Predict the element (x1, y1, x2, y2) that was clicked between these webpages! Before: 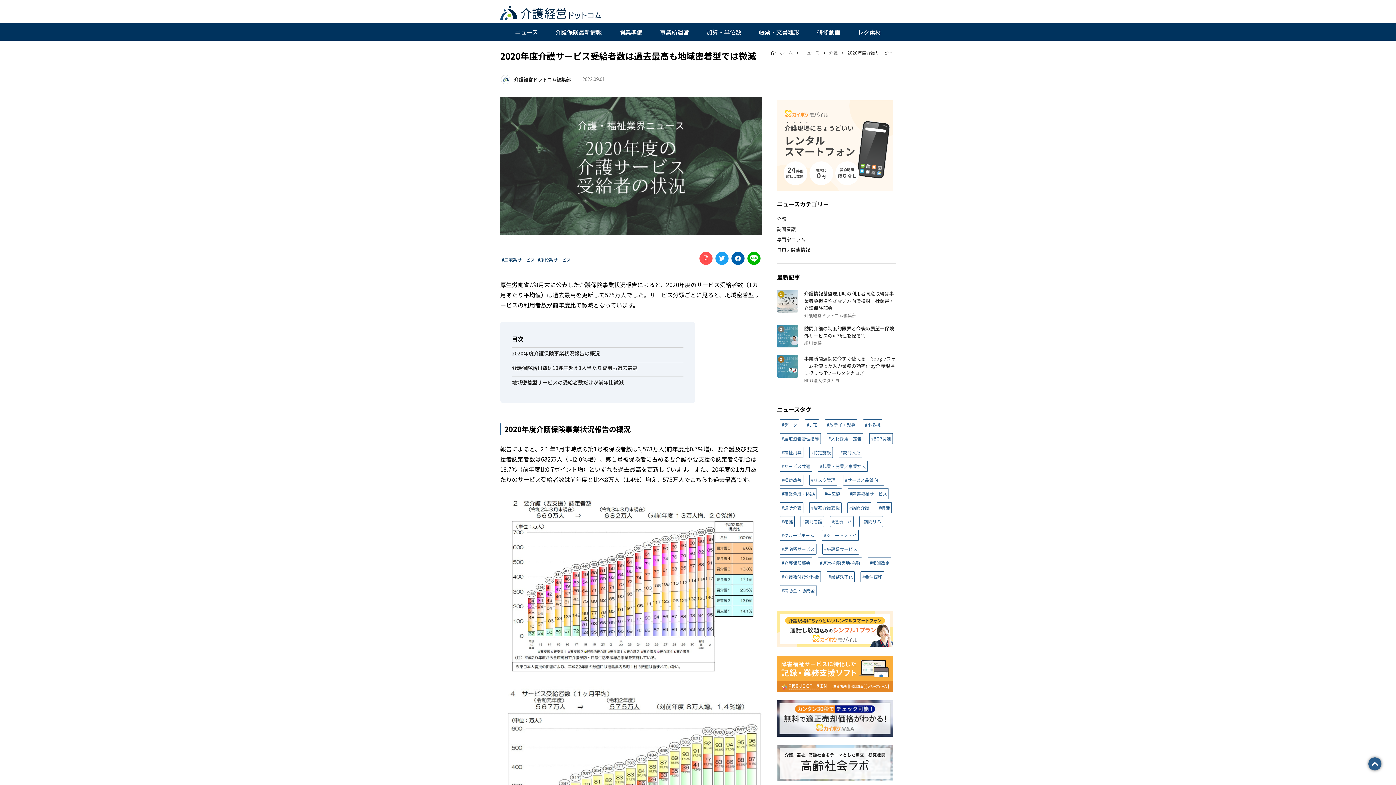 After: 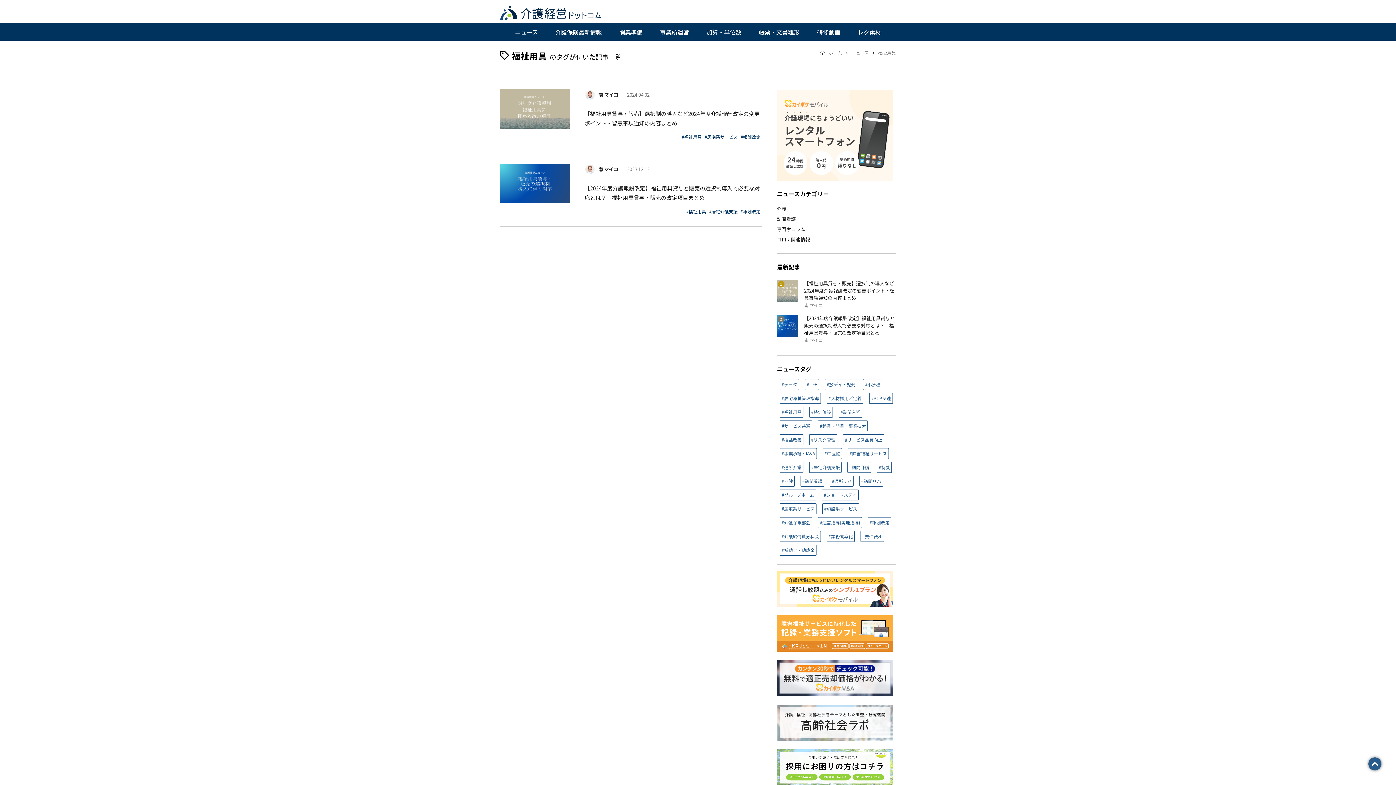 Action: bbox: (780, 447, 803, 458) label: #福祉用具